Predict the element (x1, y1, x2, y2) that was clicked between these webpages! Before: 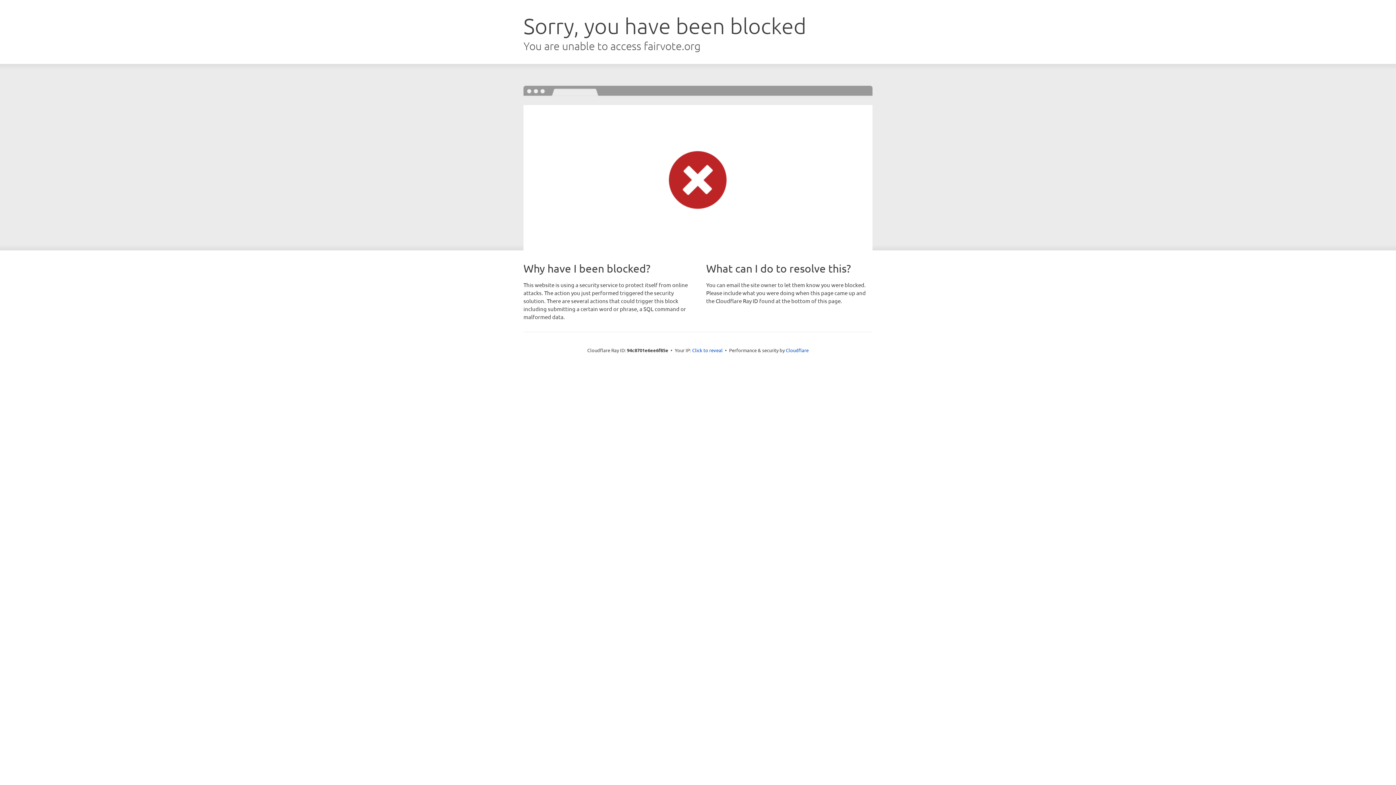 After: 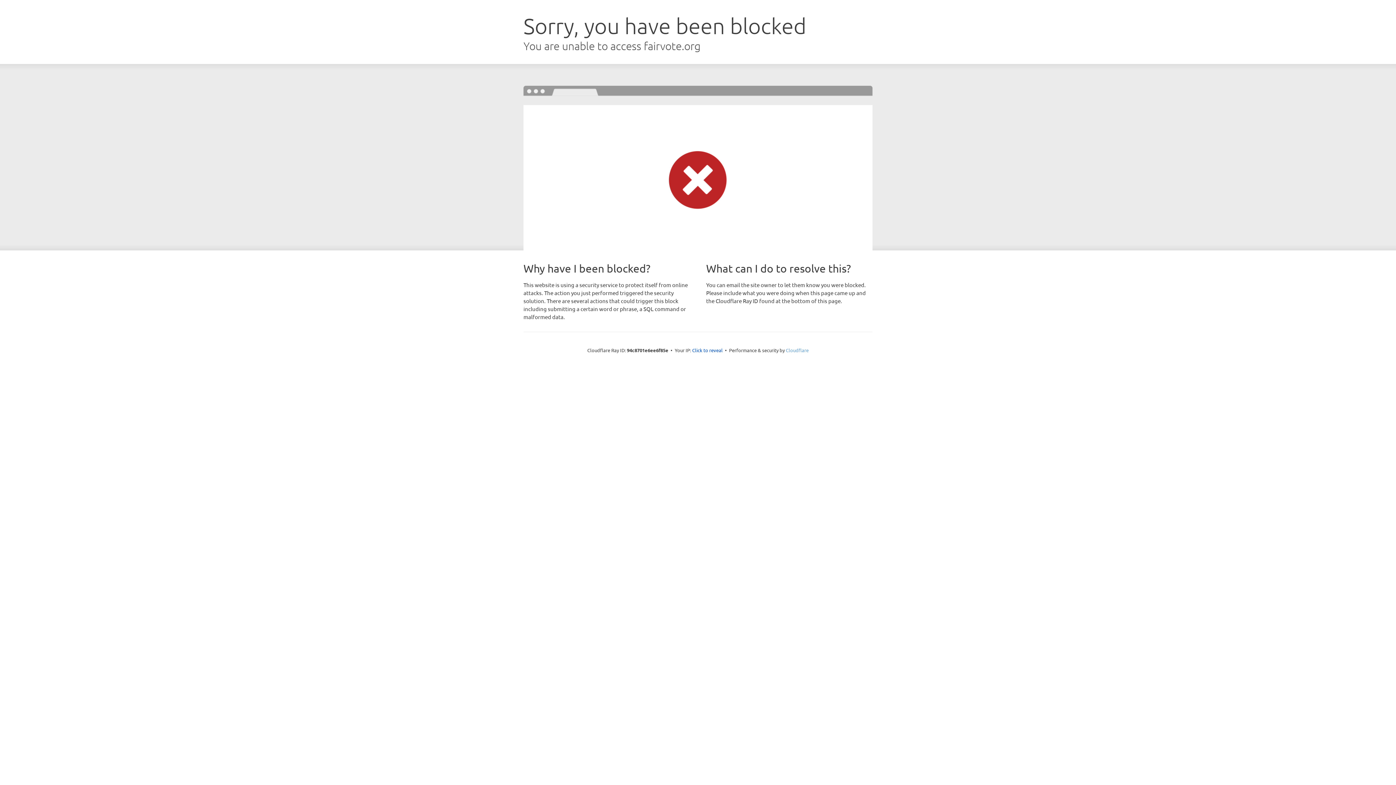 Action: label: Cloudflare bbox: (786, 347, 808, 353)